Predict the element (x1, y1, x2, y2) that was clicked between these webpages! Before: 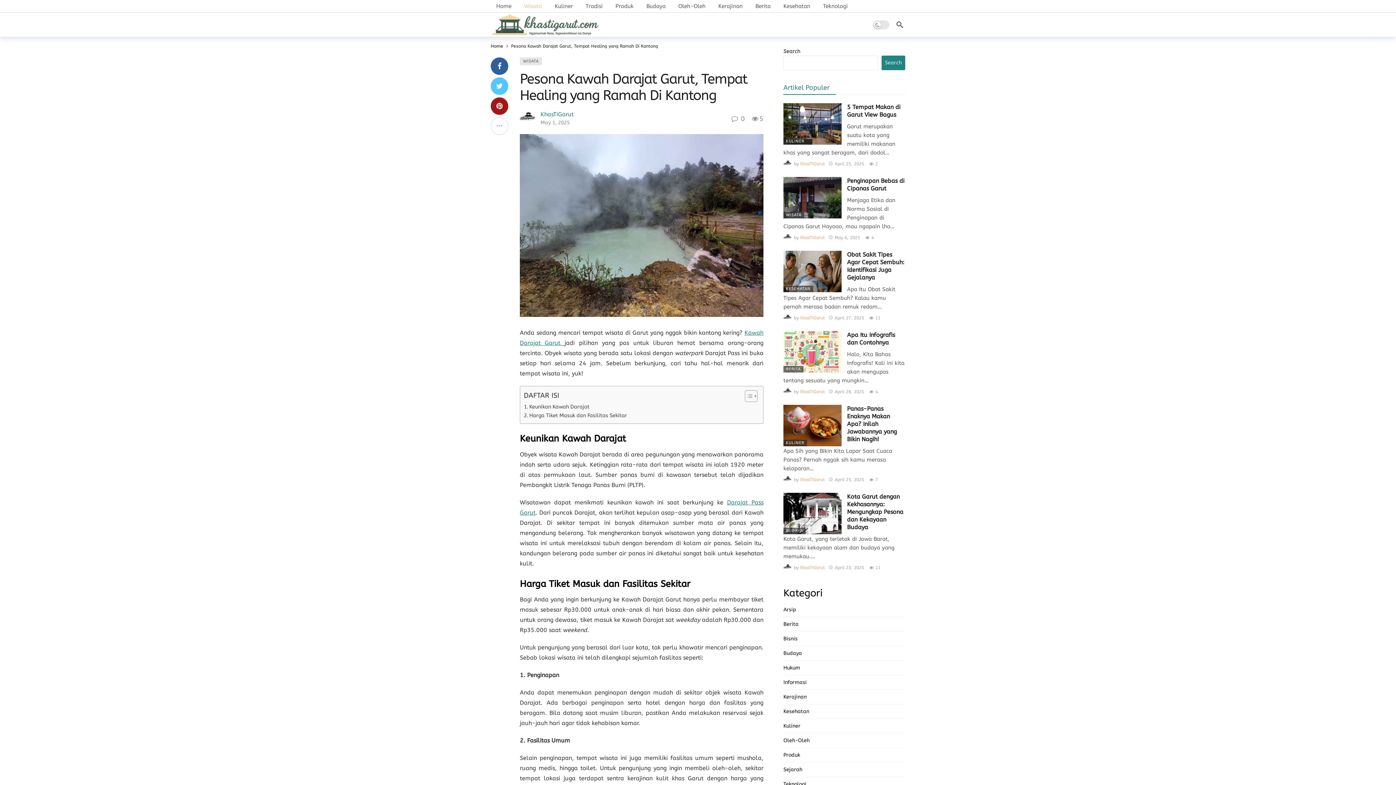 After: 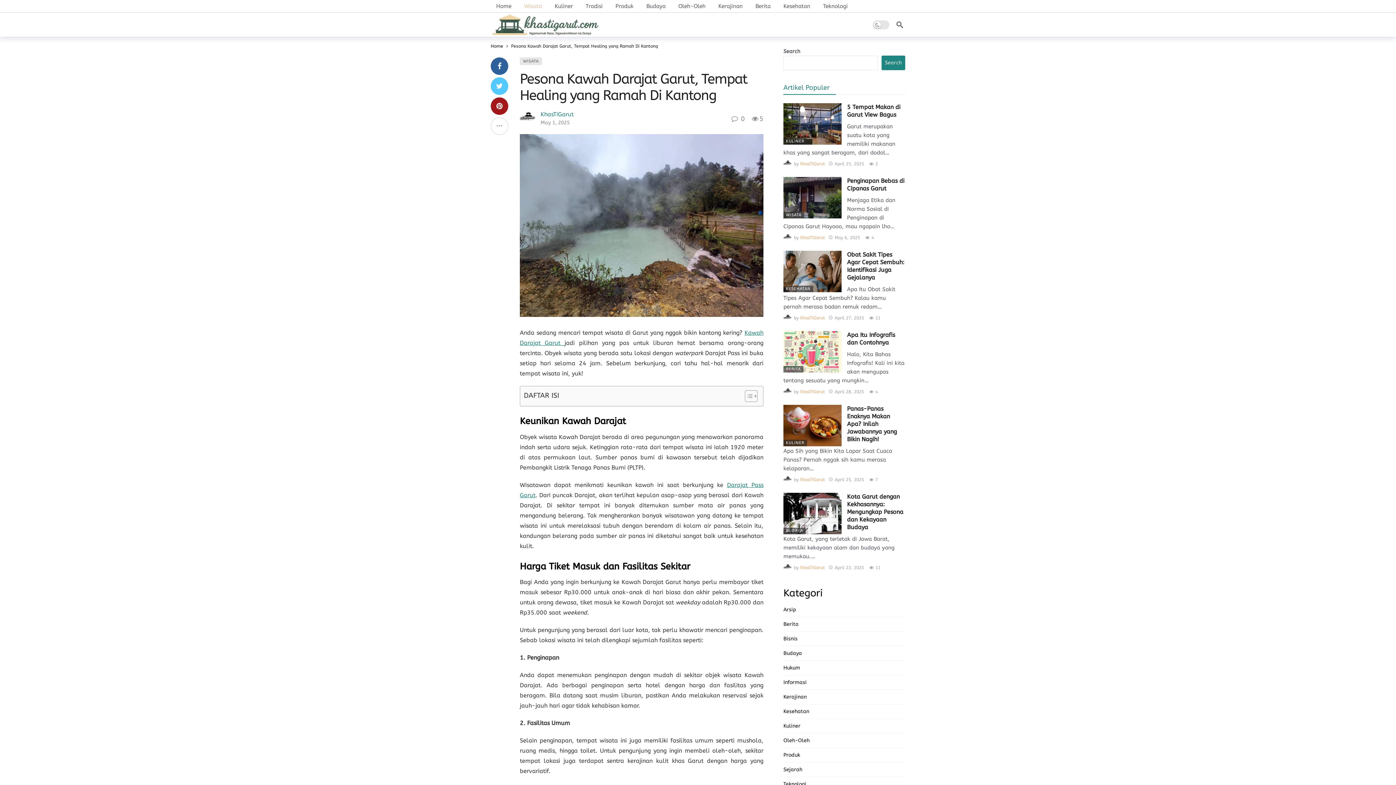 Action: label: Toggle Table of Content bbox: (739, 390, 756, 402)